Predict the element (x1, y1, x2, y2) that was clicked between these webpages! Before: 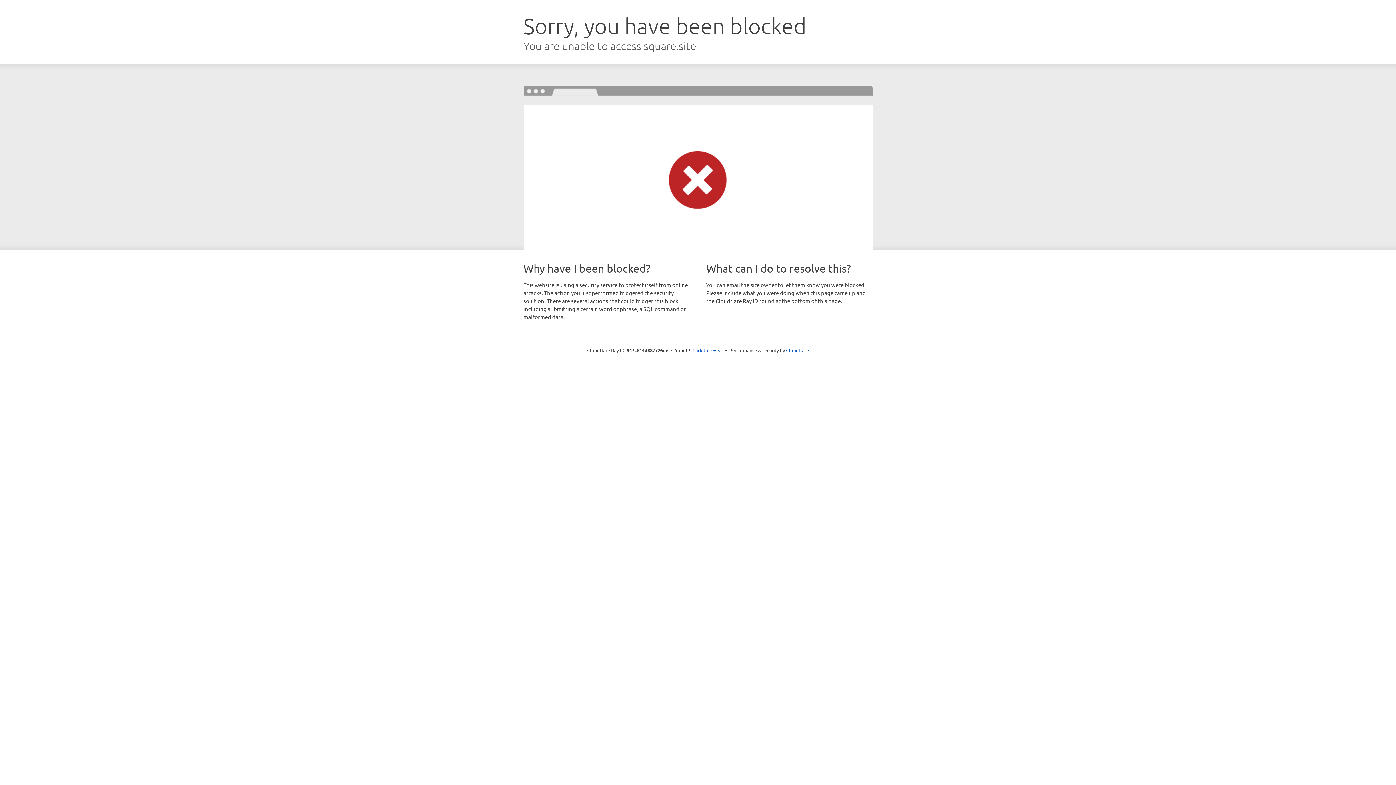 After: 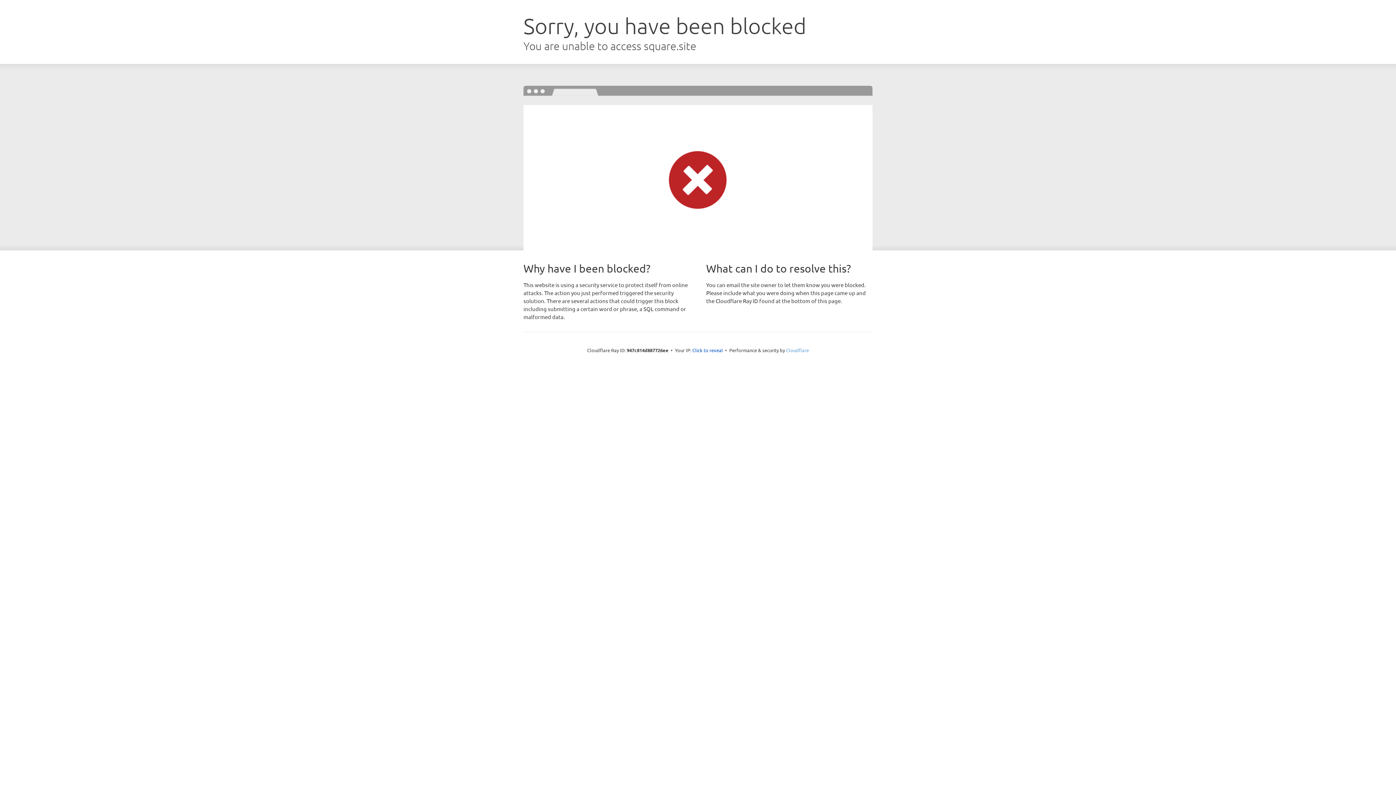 Action: bbox: (786, 347, 809, 353) label: Cloudflare